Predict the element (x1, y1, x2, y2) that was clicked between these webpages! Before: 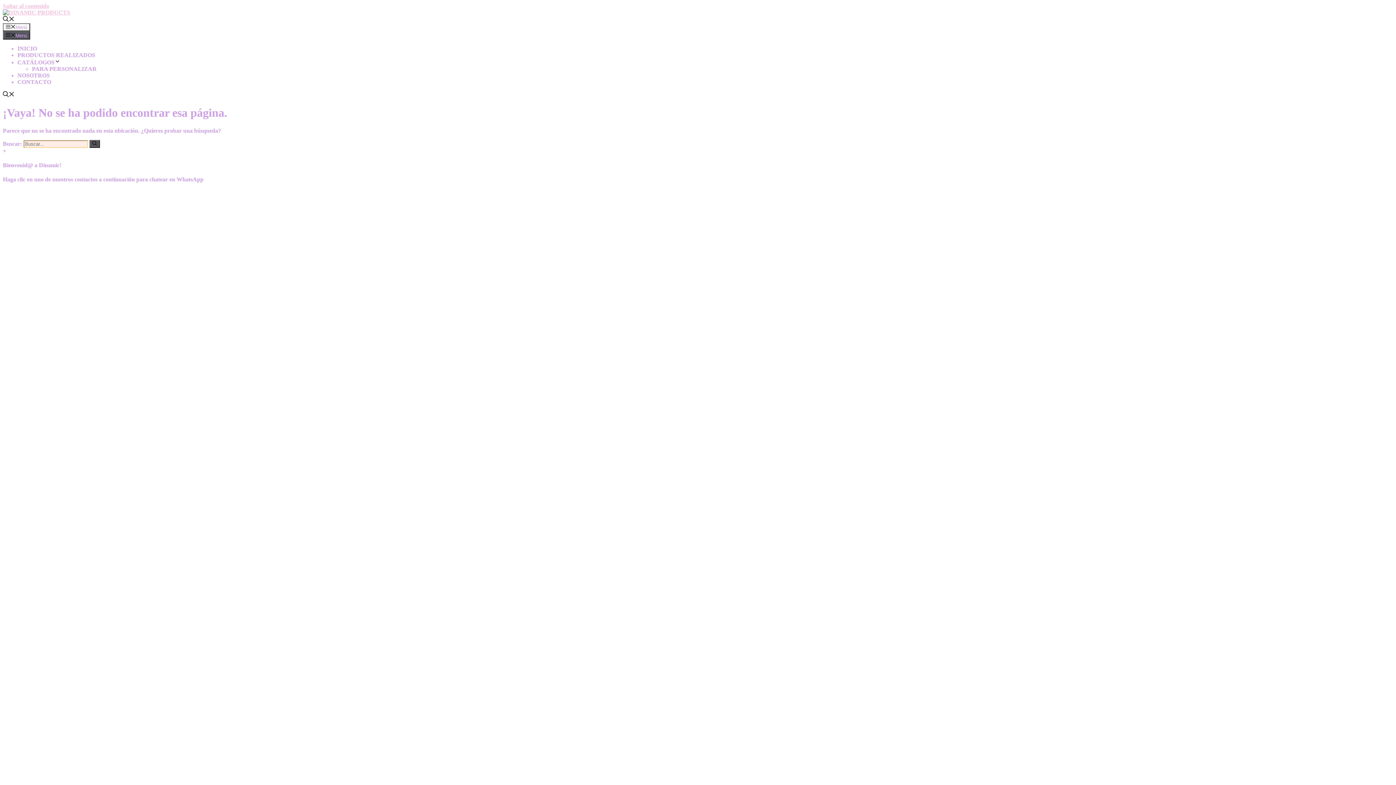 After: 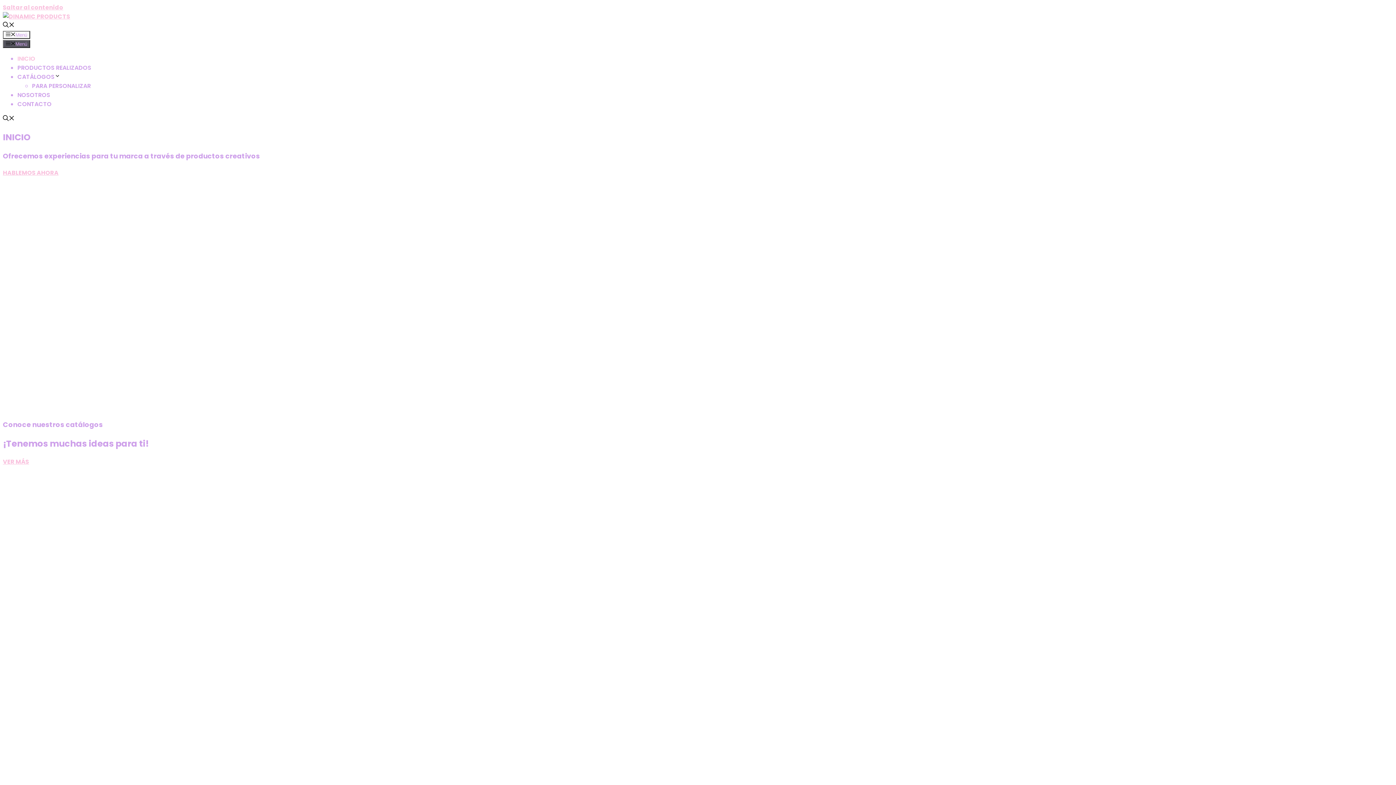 Action: bbox: (2, 9, 70, 15)